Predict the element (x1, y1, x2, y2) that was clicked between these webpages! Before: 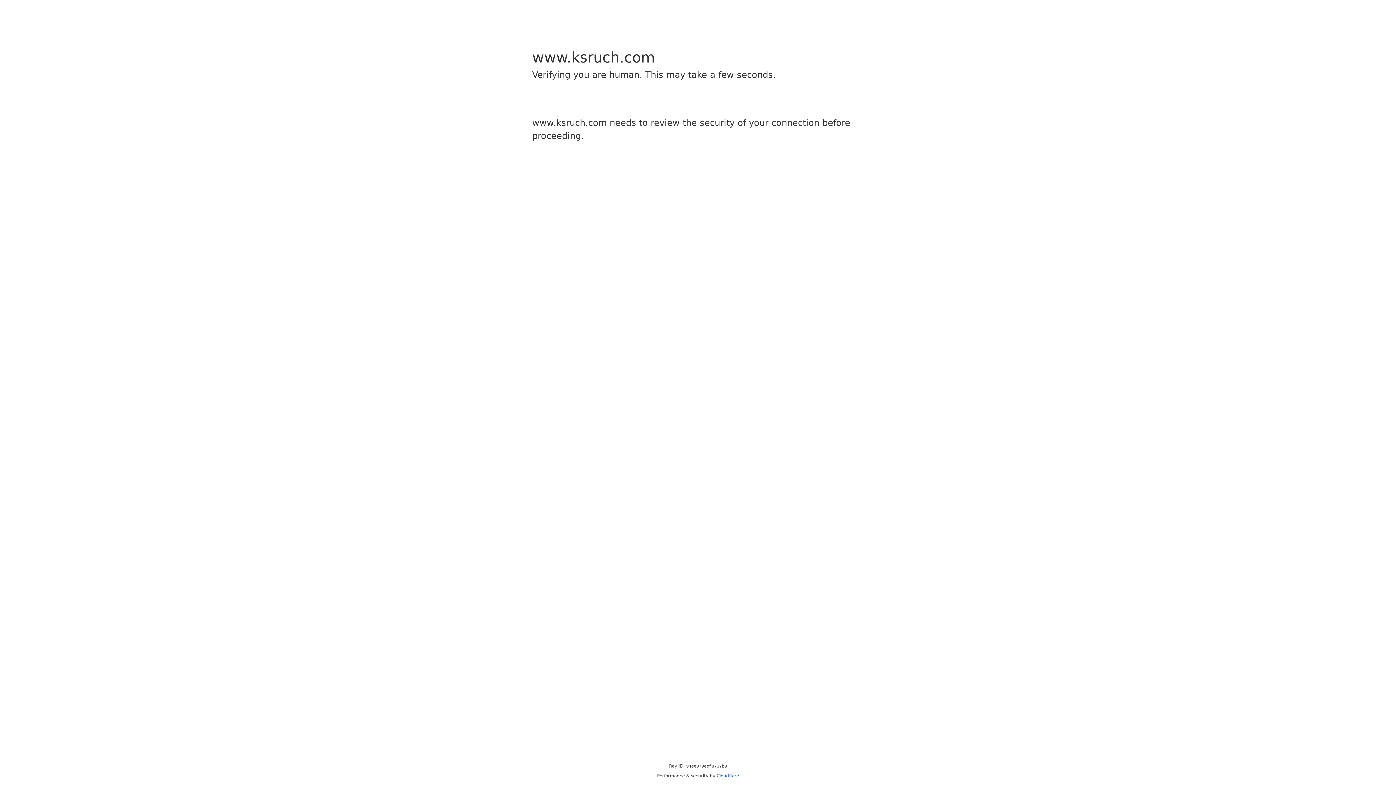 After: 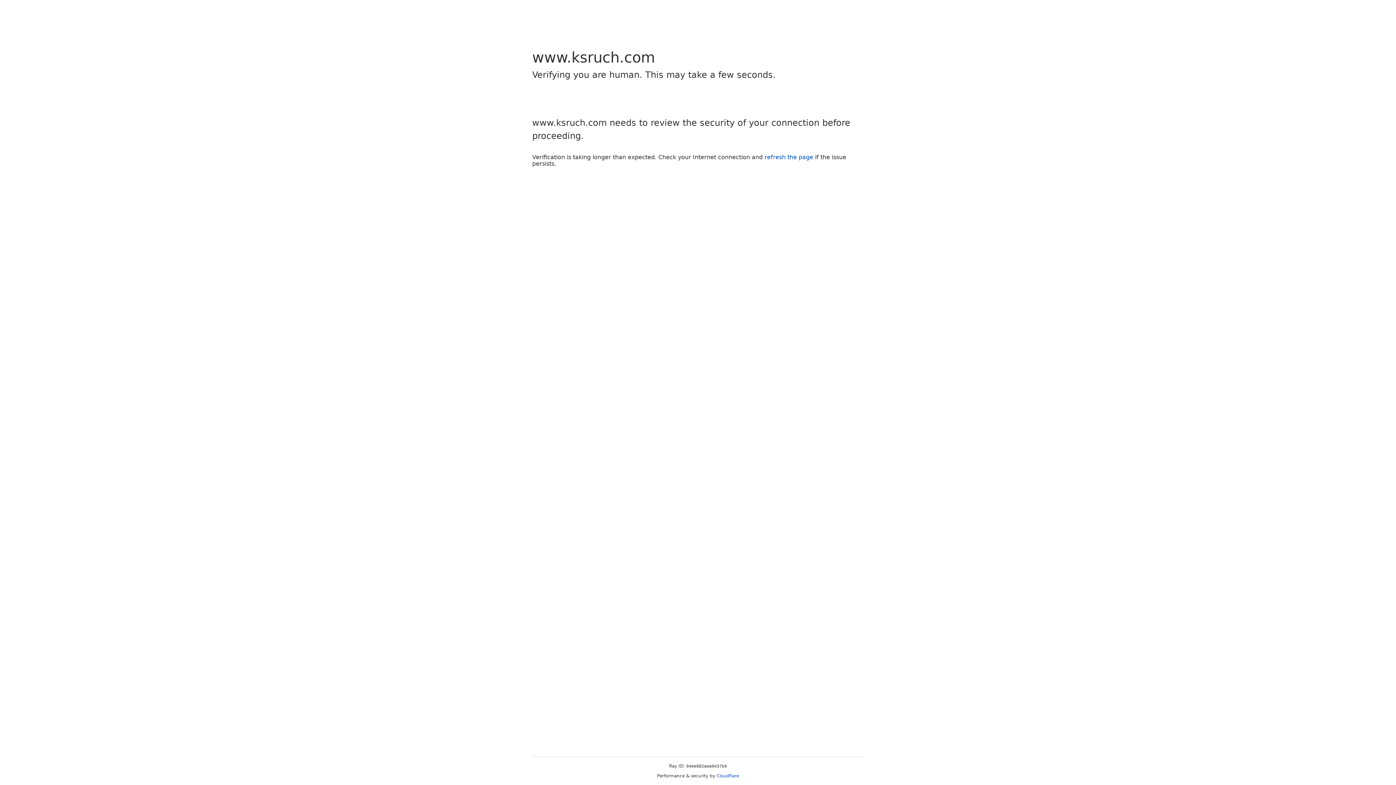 Action: bbox: (716, 773, 739, 778) label: Cloudflare